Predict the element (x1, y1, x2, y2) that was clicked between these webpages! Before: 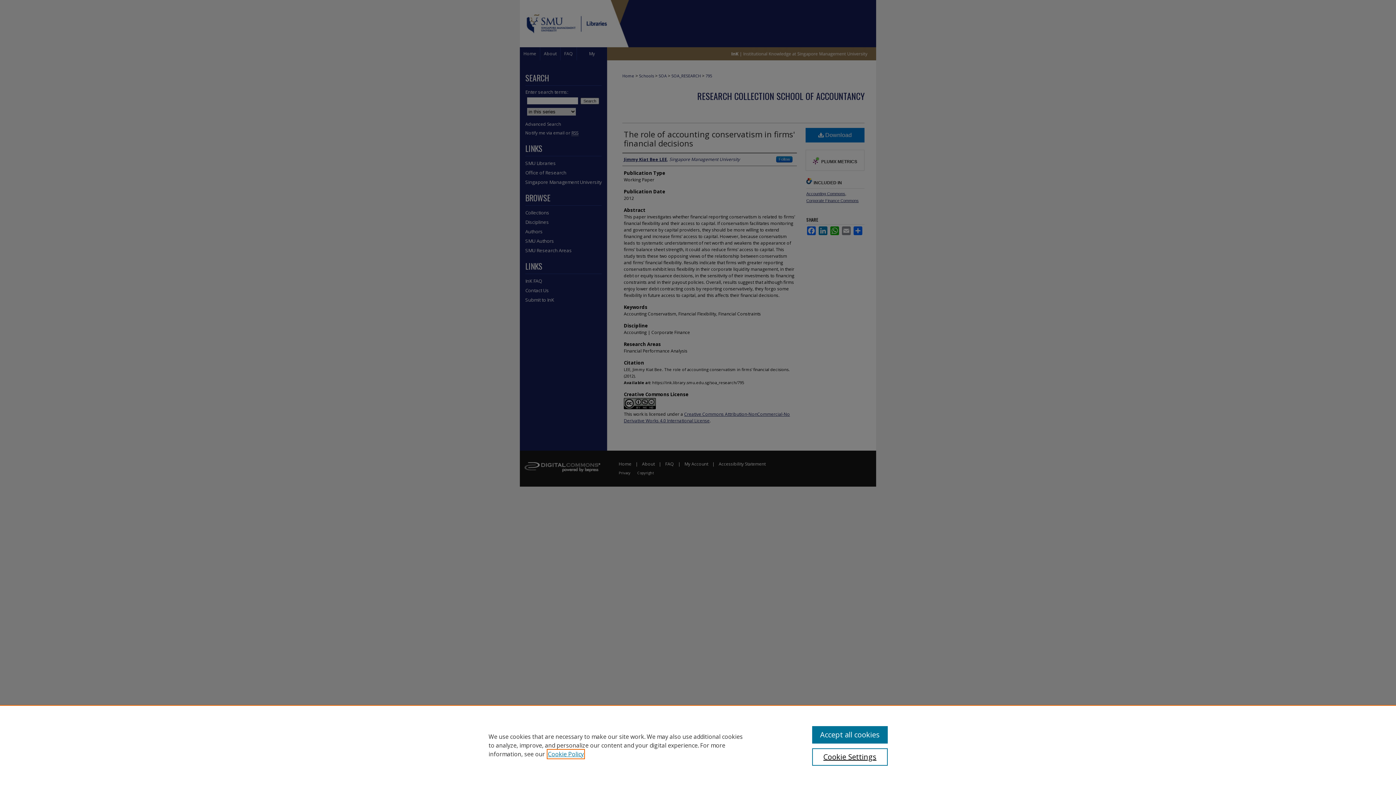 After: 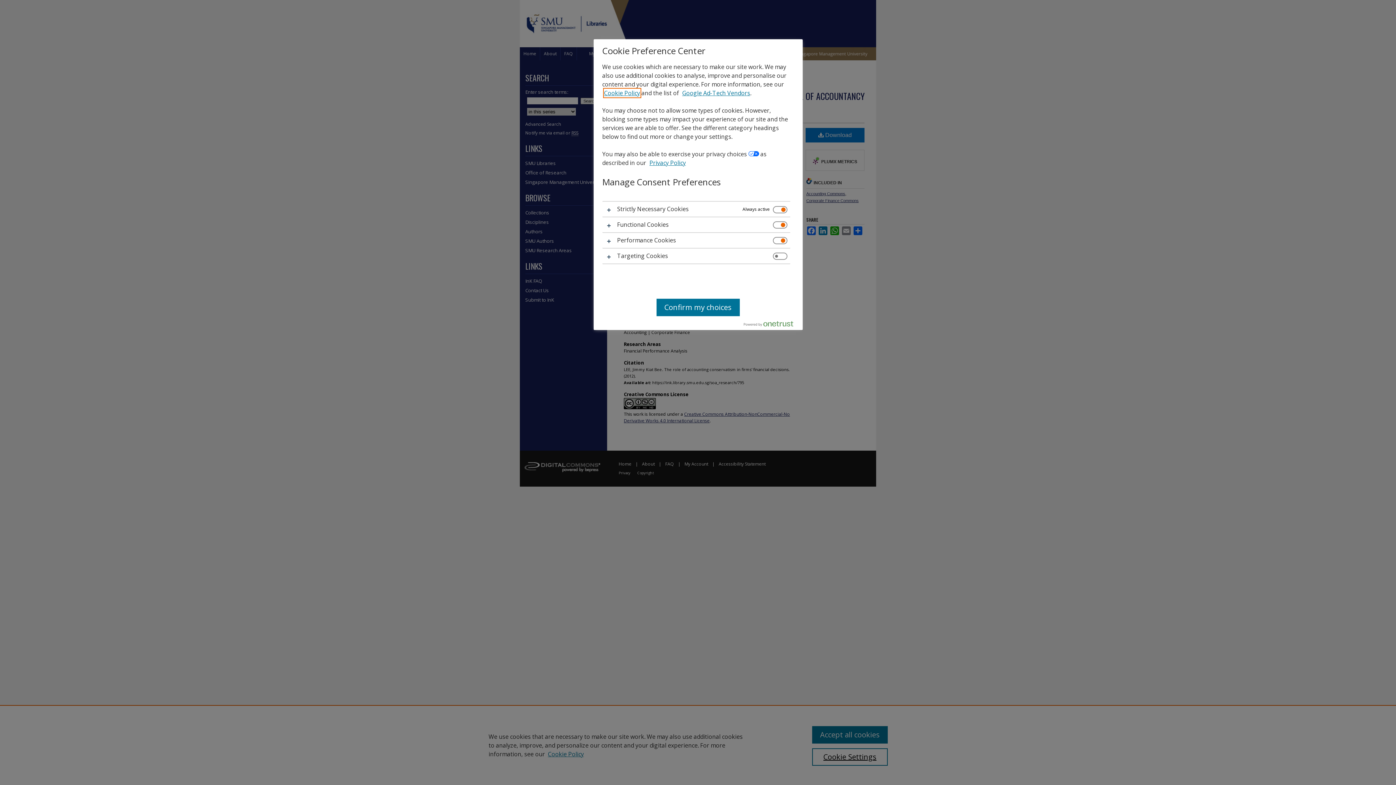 Action: bbox: (812, 748, 887, 766) label: Cookie Settings